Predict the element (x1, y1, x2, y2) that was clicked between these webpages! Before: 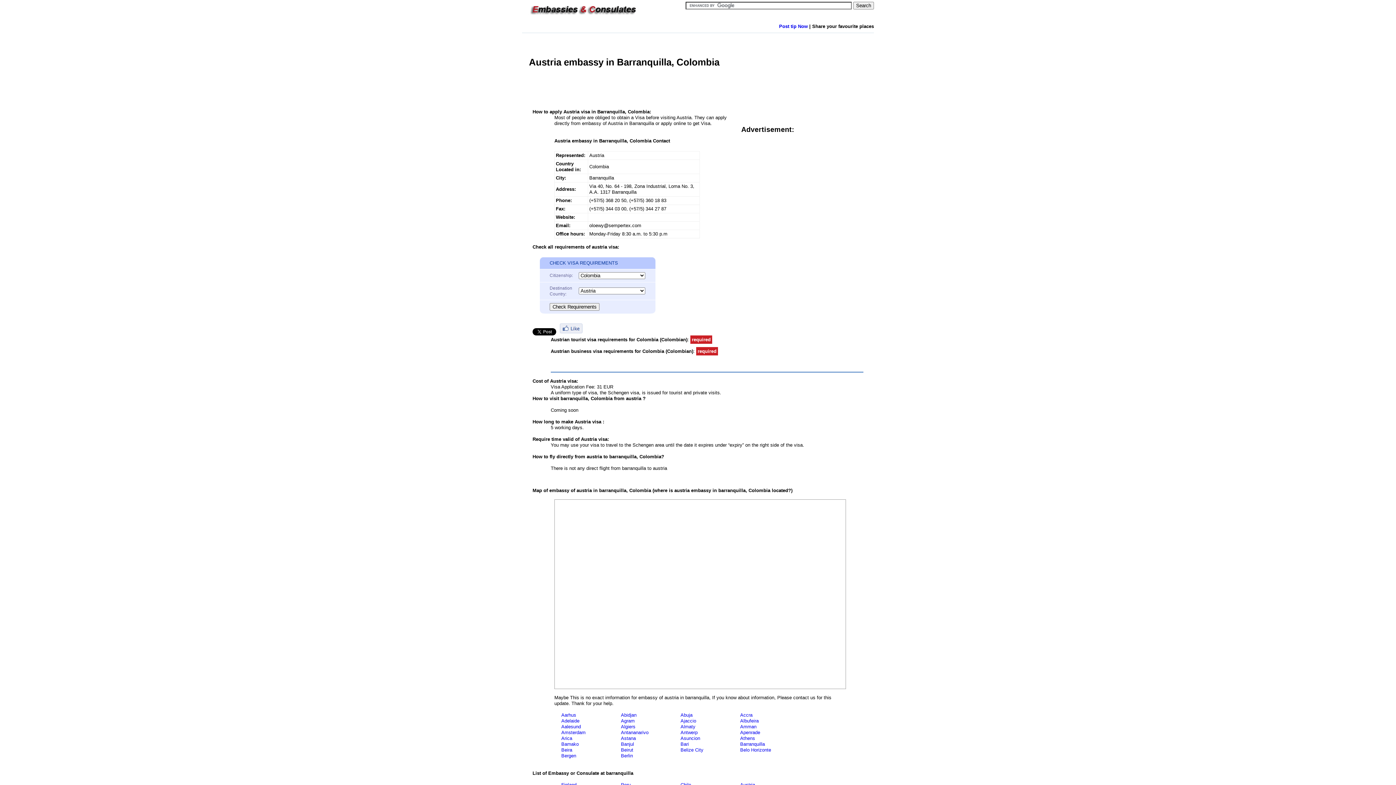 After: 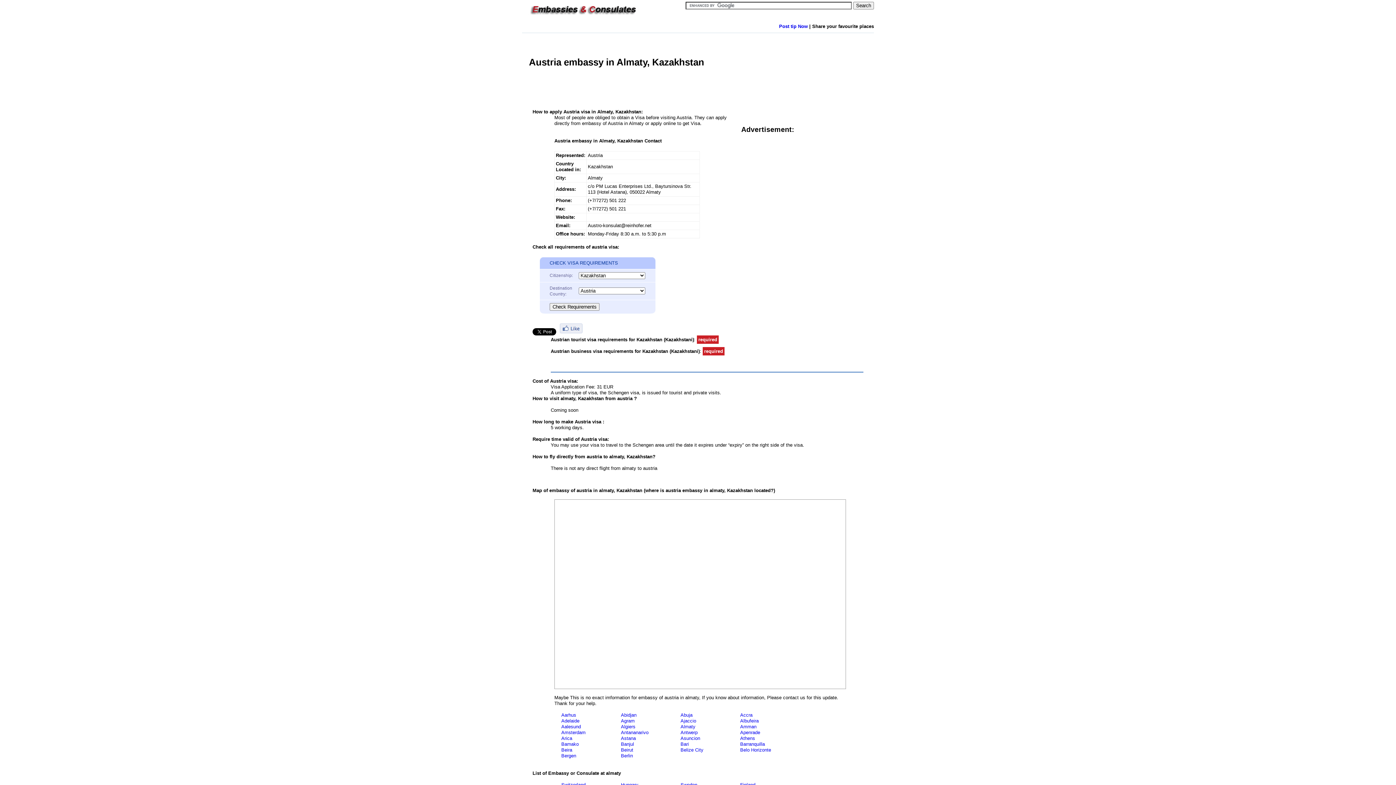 Action: label: Almaty bbox: (680, 724, 695, 729)